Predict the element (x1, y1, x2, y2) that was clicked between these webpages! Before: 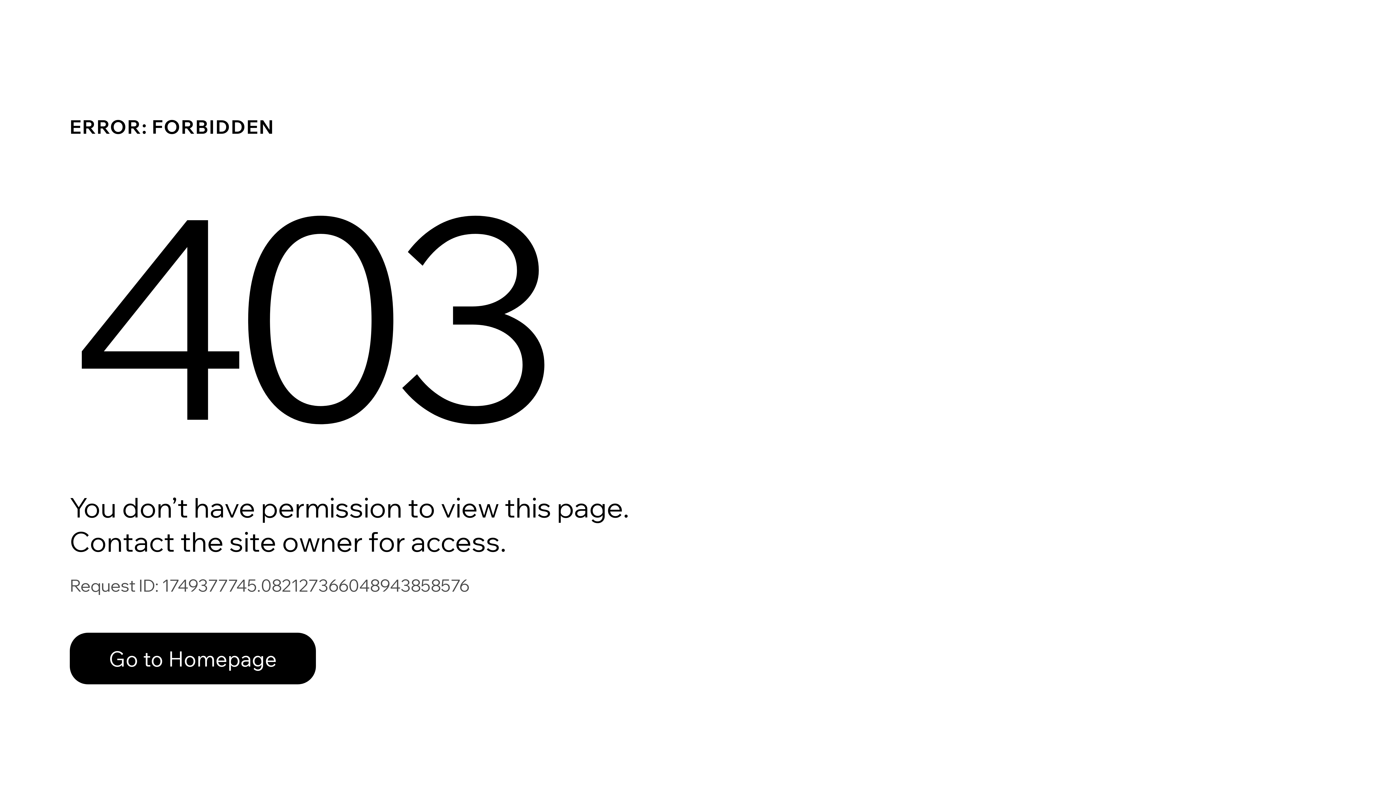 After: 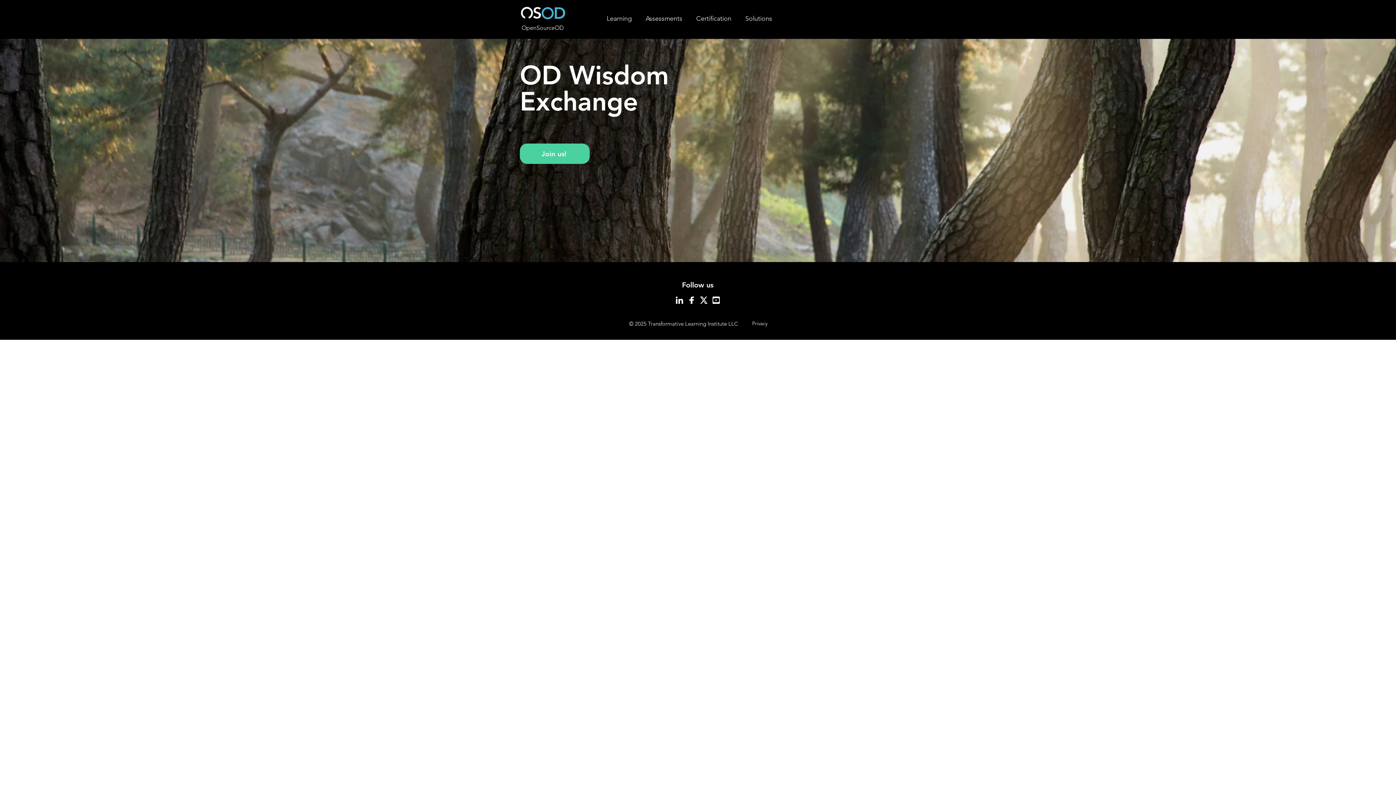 Action: bbox: (69, 633, 316, 684) label: Go to Homepage